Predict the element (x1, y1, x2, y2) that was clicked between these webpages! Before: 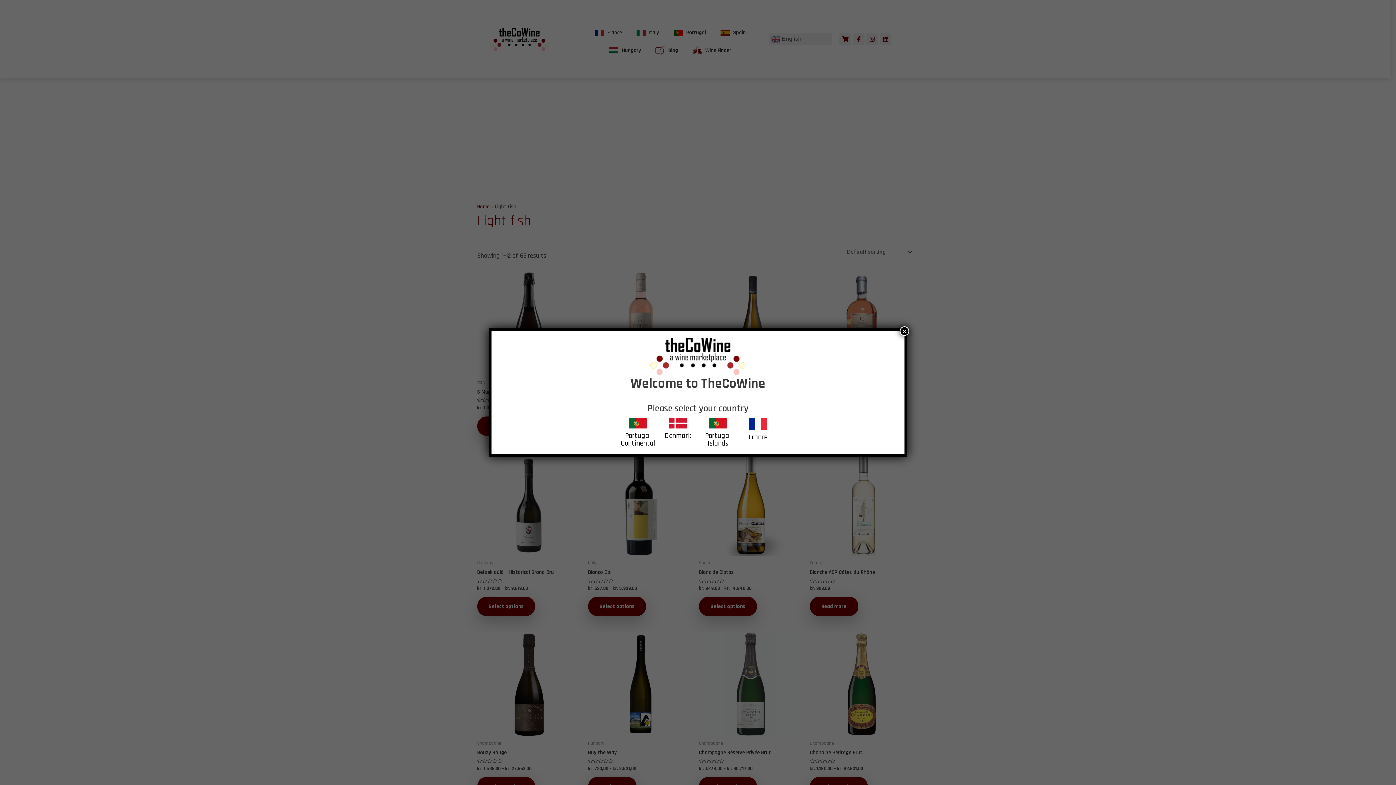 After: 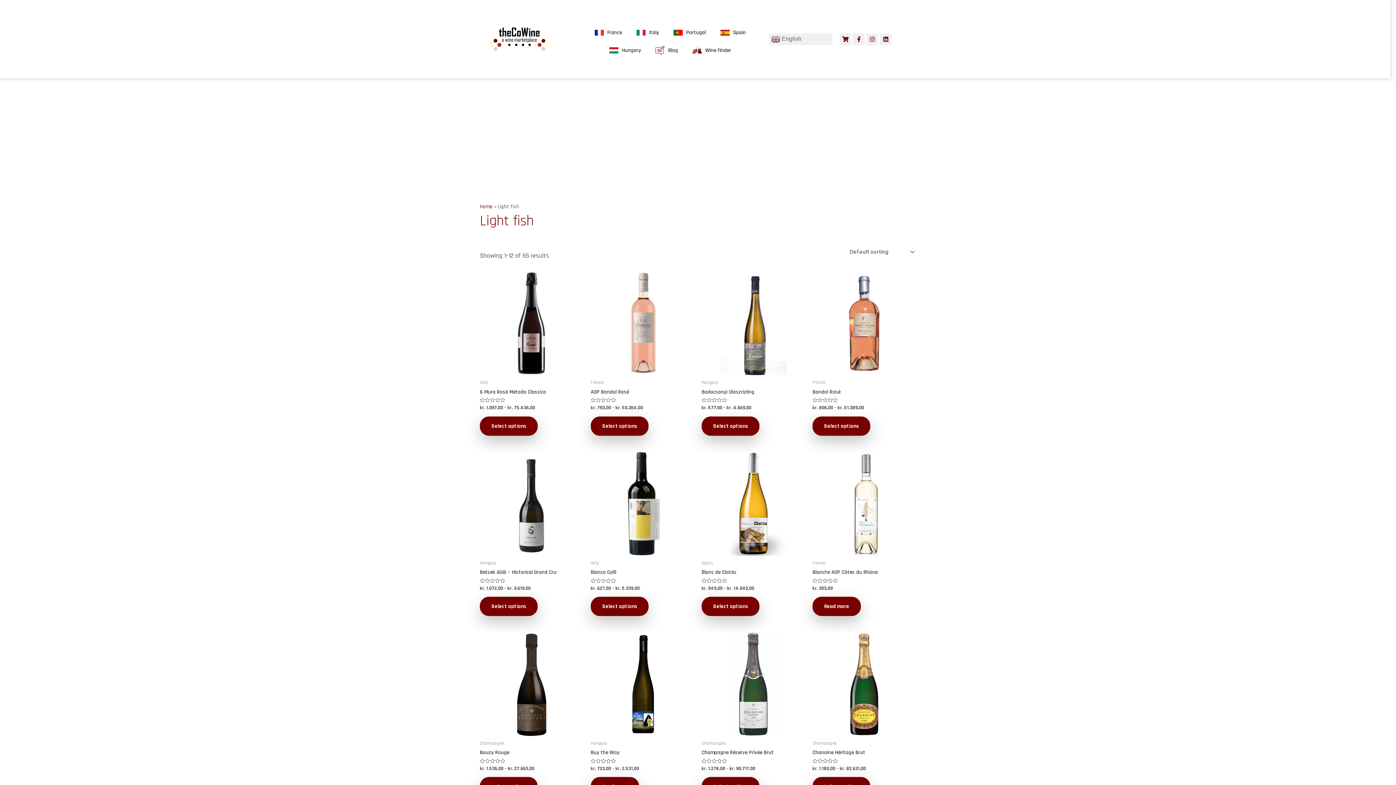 Action: label: Close bbox: (900, 326, 909, 336)